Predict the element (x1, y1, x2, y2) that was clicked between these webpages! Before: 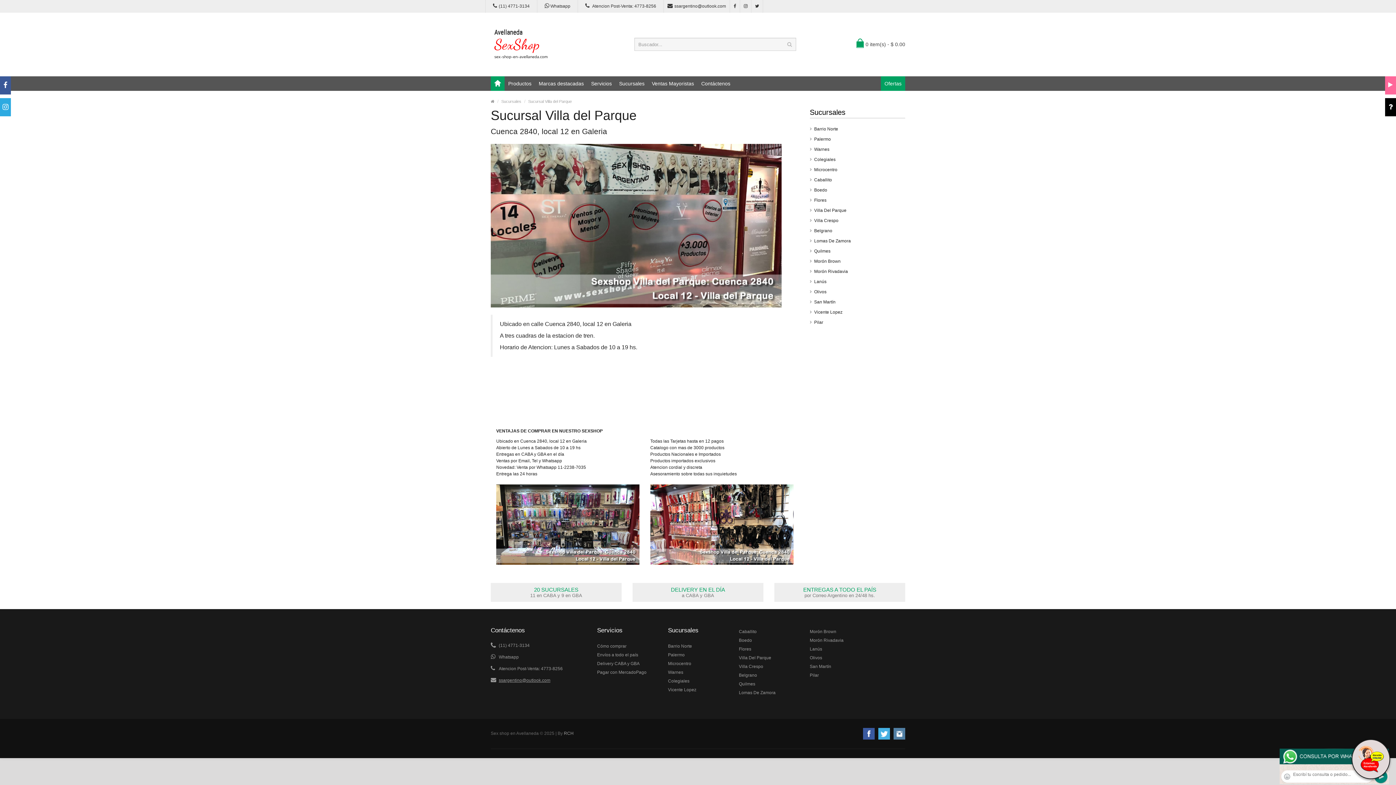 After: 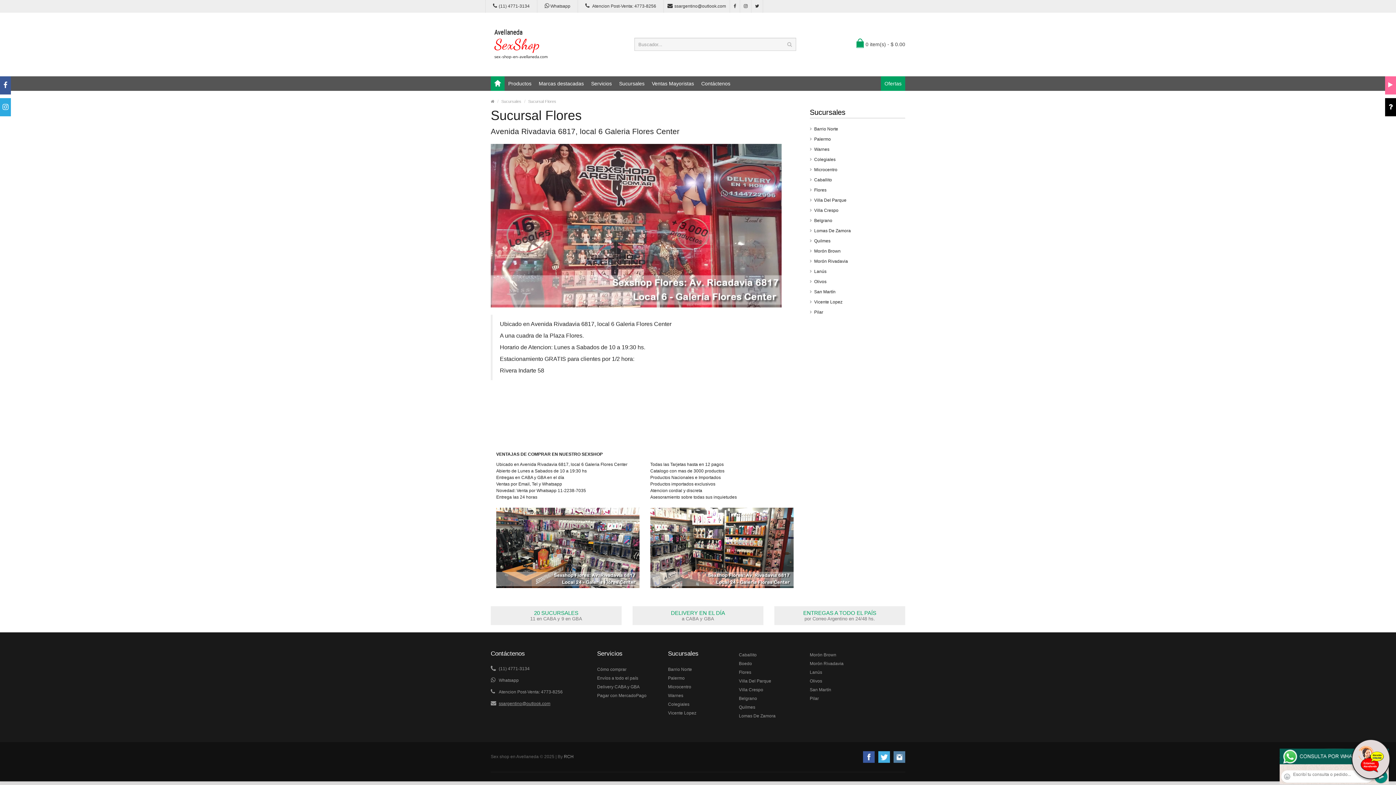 Action: bbox: (810, 195, 905, 205) label: Flores